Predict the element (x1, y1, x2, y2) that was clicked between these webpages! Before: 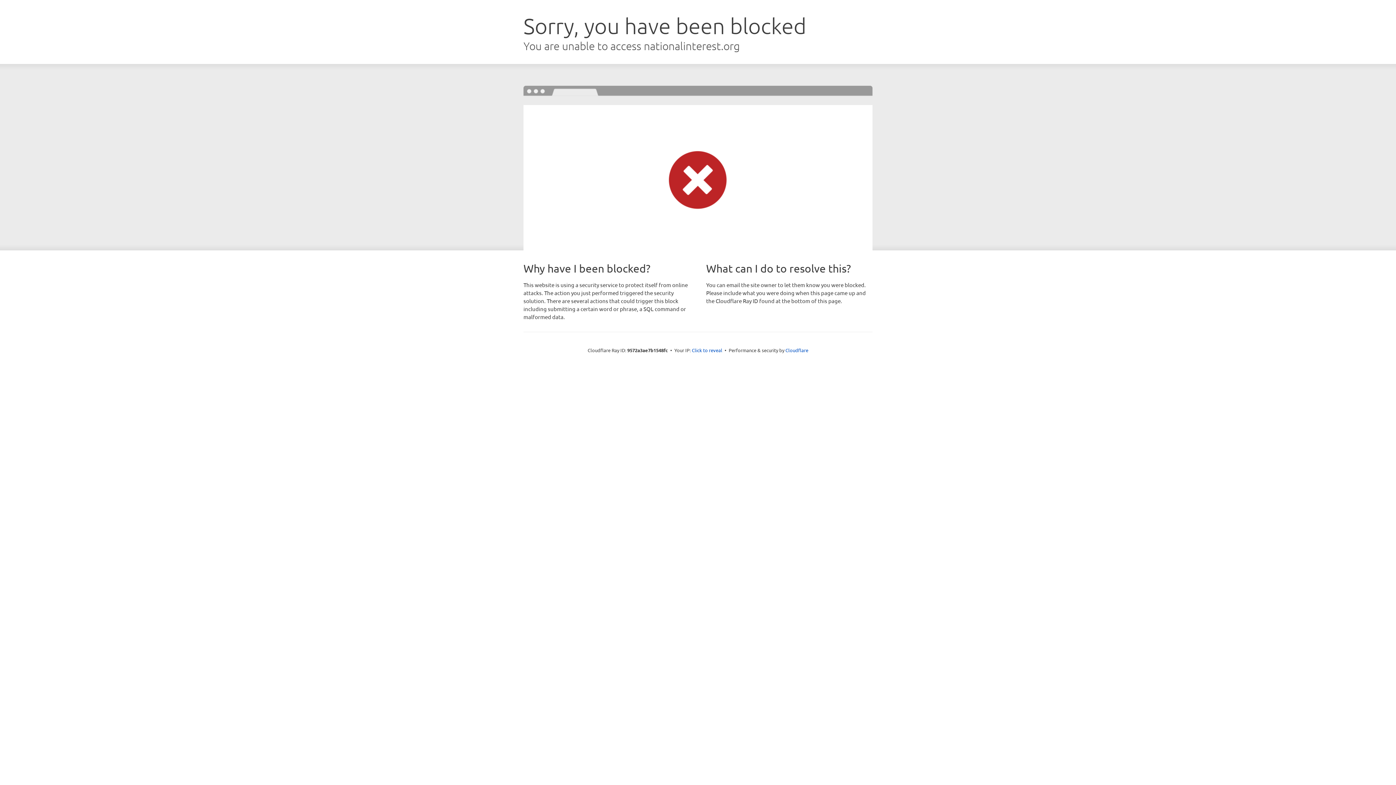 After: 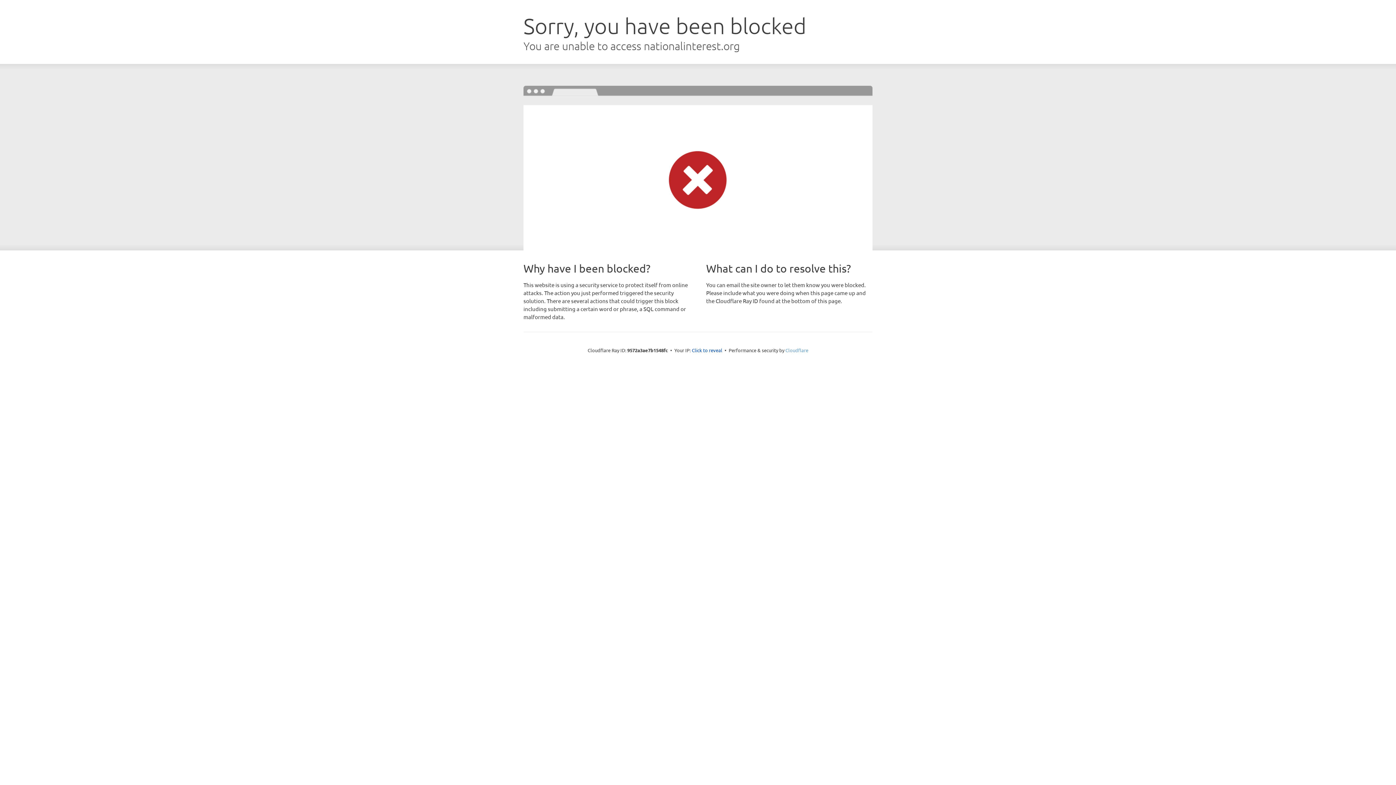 Action: label: Cloudflare bbox: (785, 347, 808, 353)